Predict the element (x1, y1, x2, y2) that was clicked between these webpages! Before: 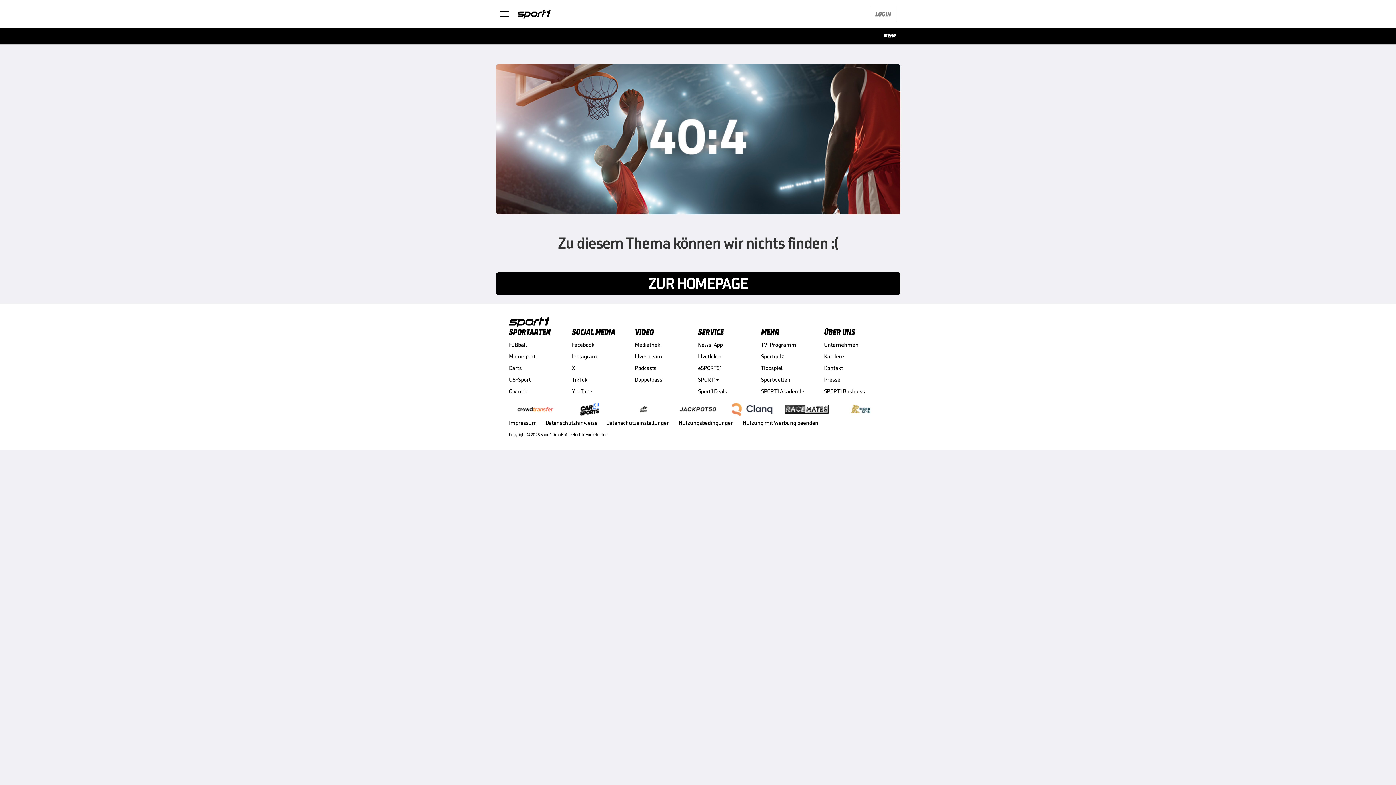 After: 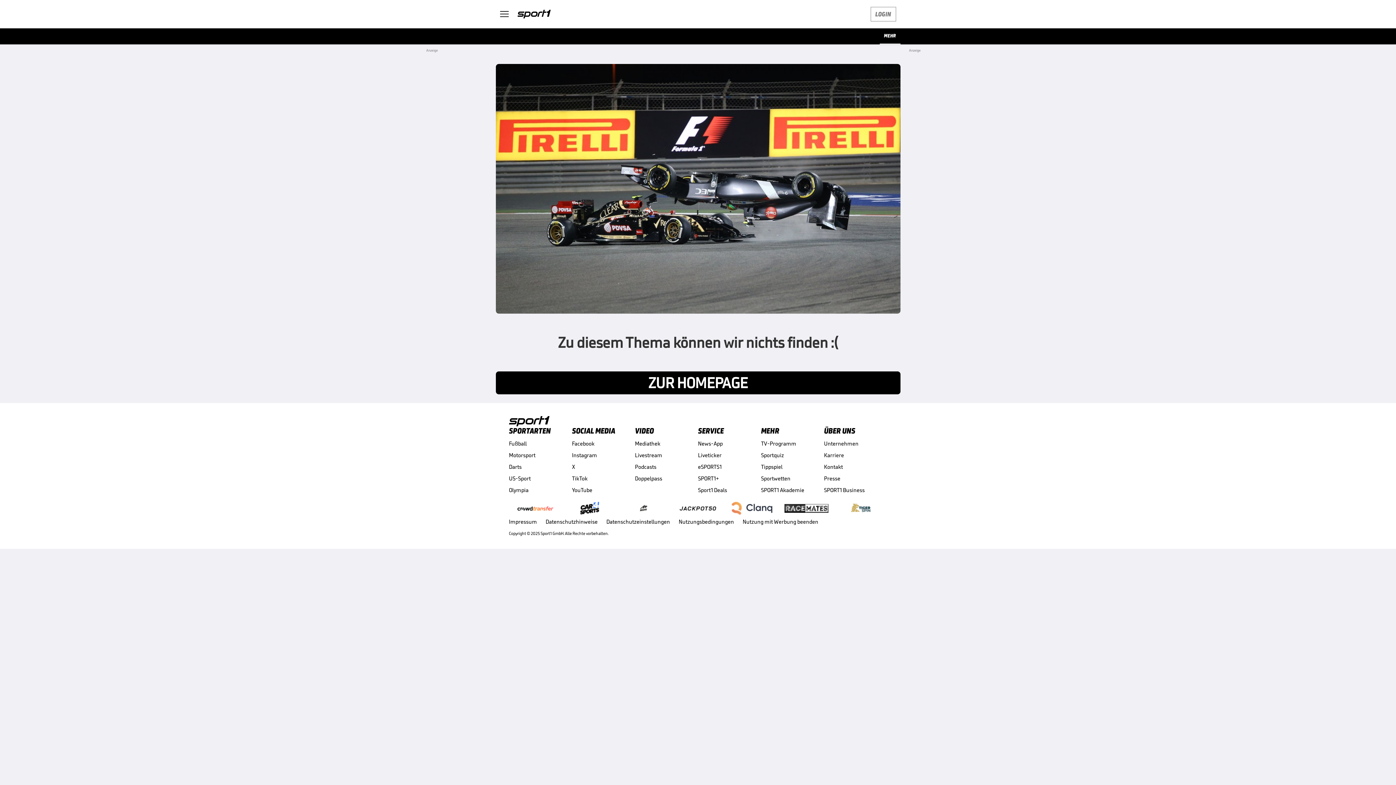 Action: bbox: (509, 364, 572, 371) label: Darts